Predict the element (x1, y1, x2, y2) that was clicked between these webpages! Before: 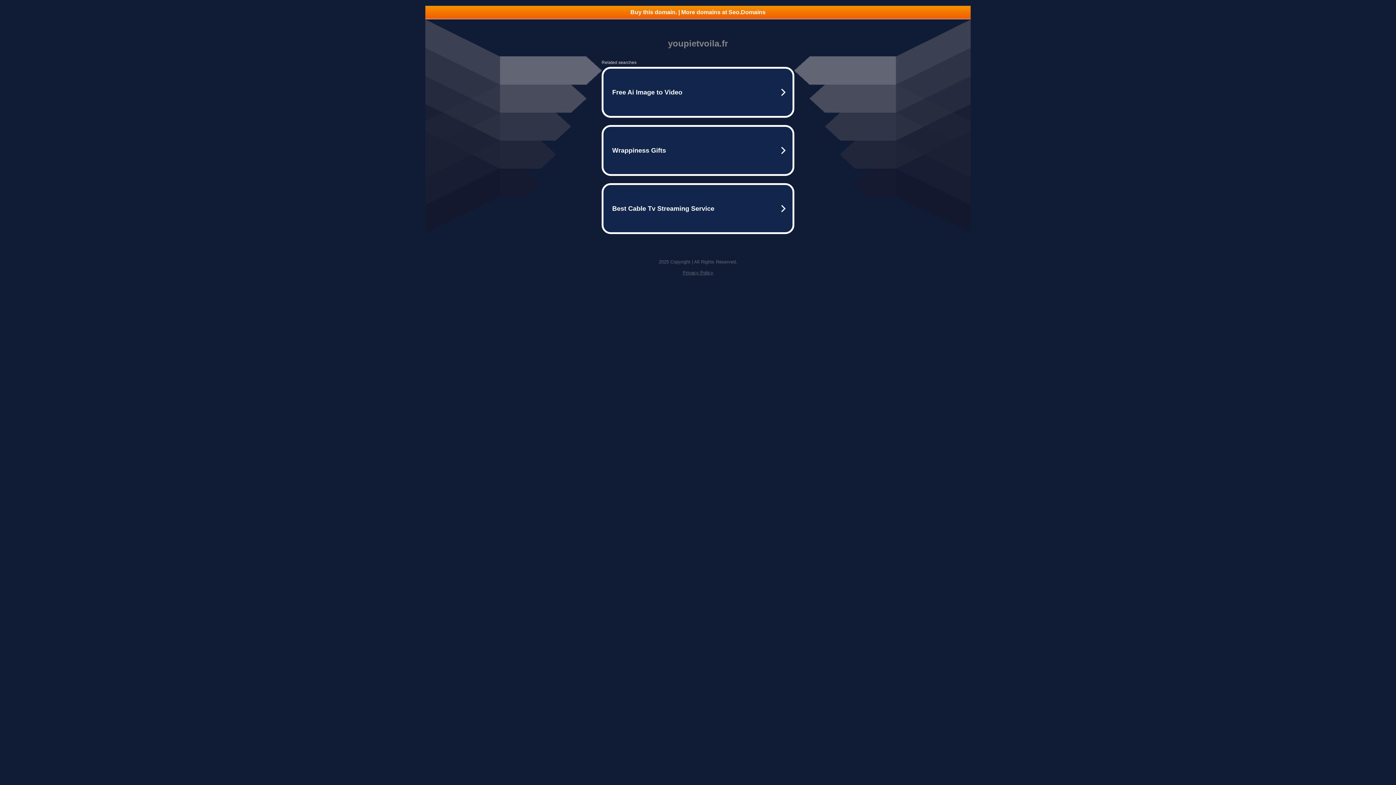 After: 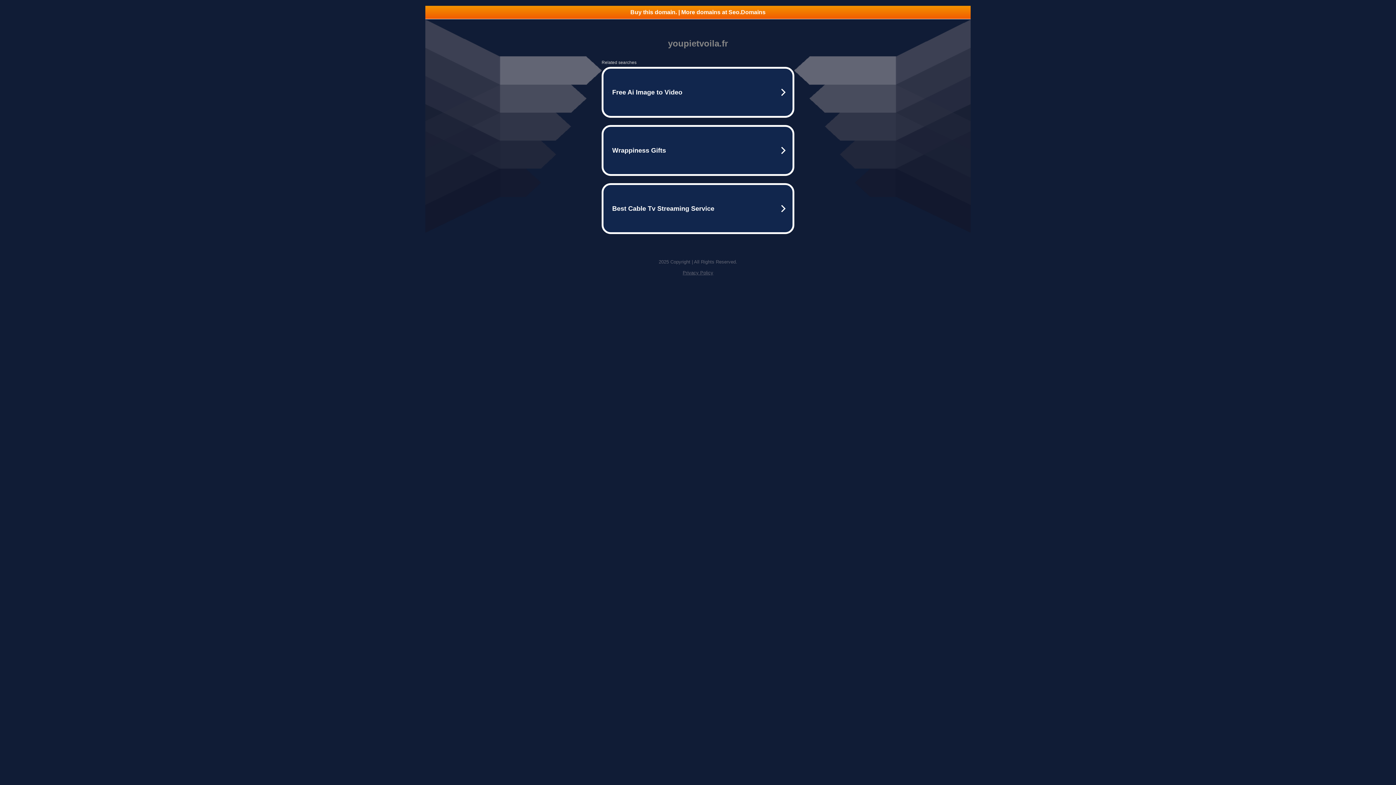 Action: label: Privacy Policy bbox: (682, 270, 713, 275)